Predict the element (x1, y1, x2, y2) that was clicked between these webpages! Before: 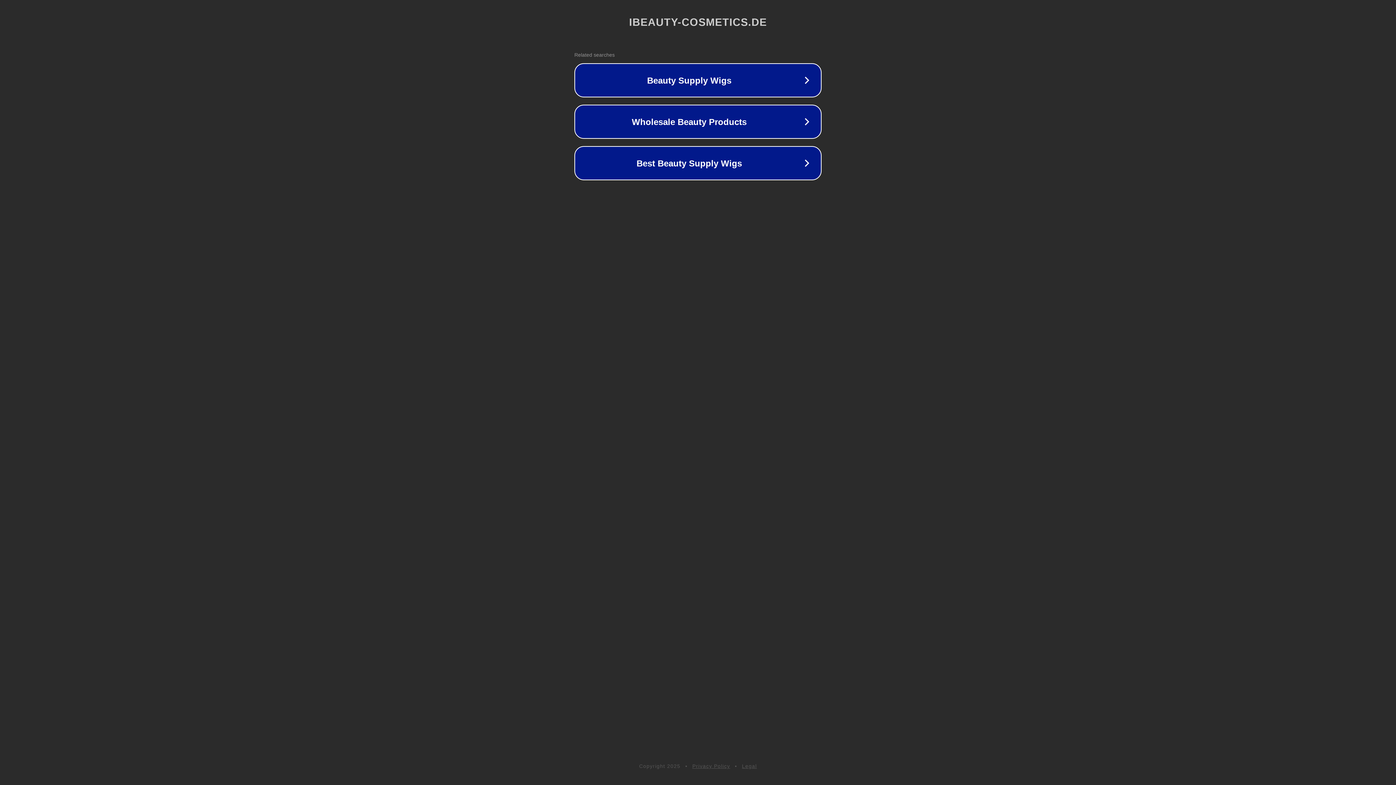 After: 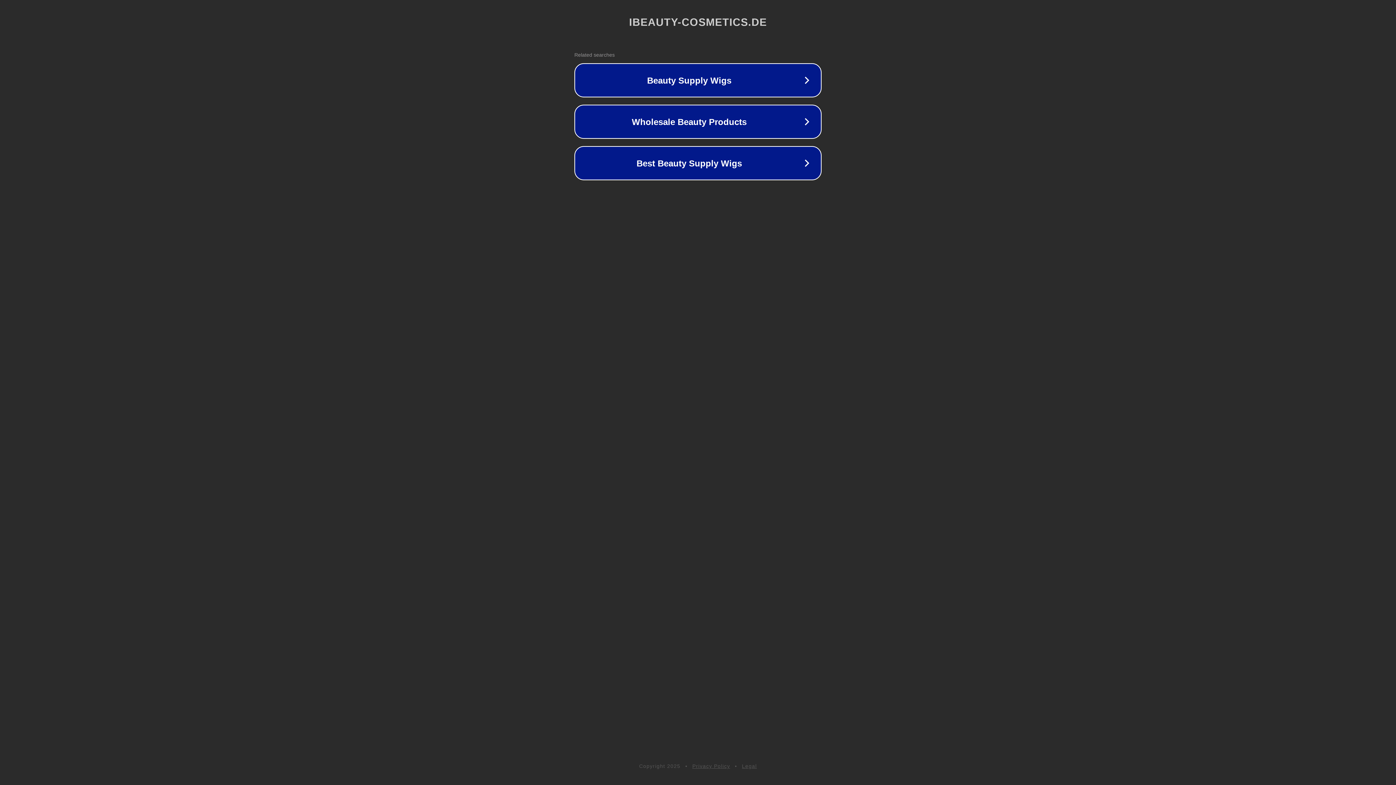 Action: label: Privacy Policy bbox: (692, 763, 730, 769)